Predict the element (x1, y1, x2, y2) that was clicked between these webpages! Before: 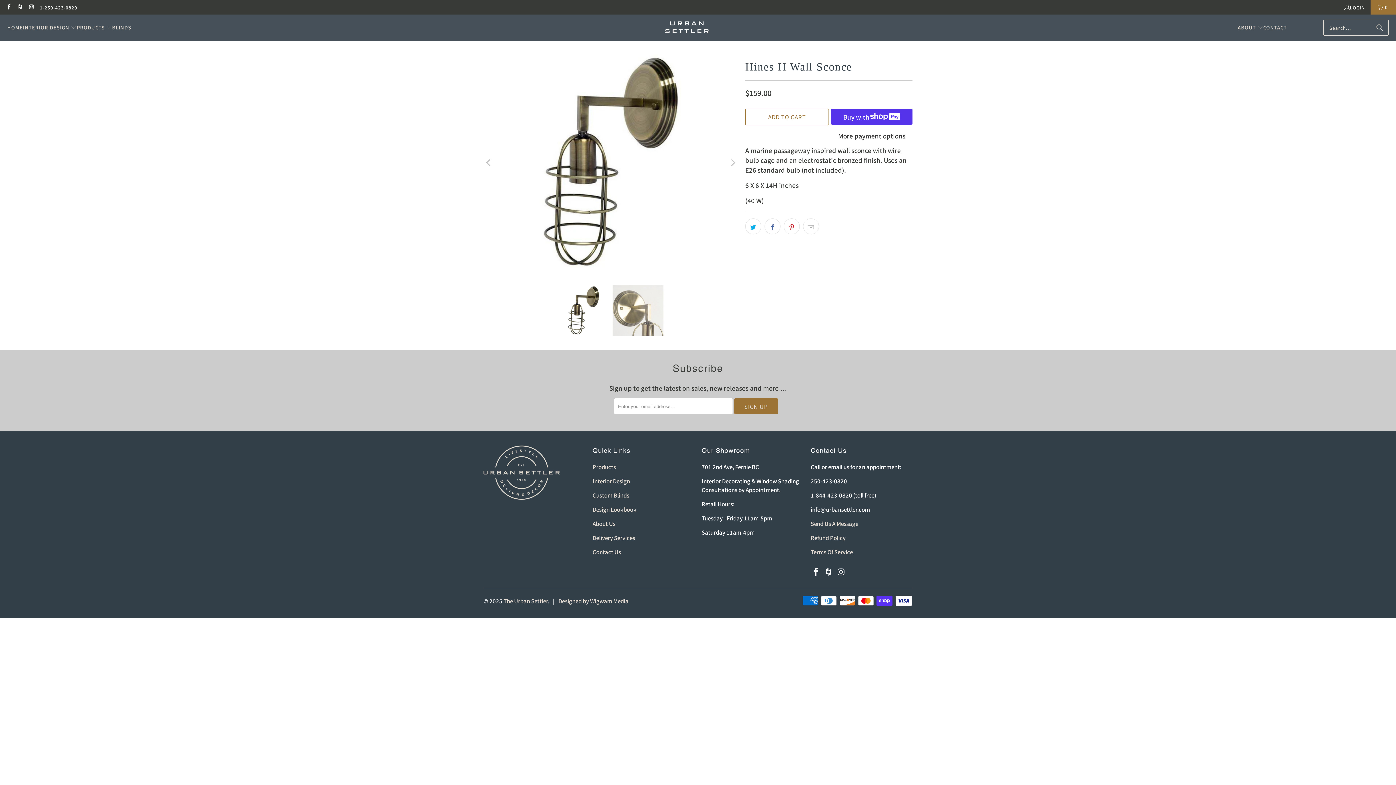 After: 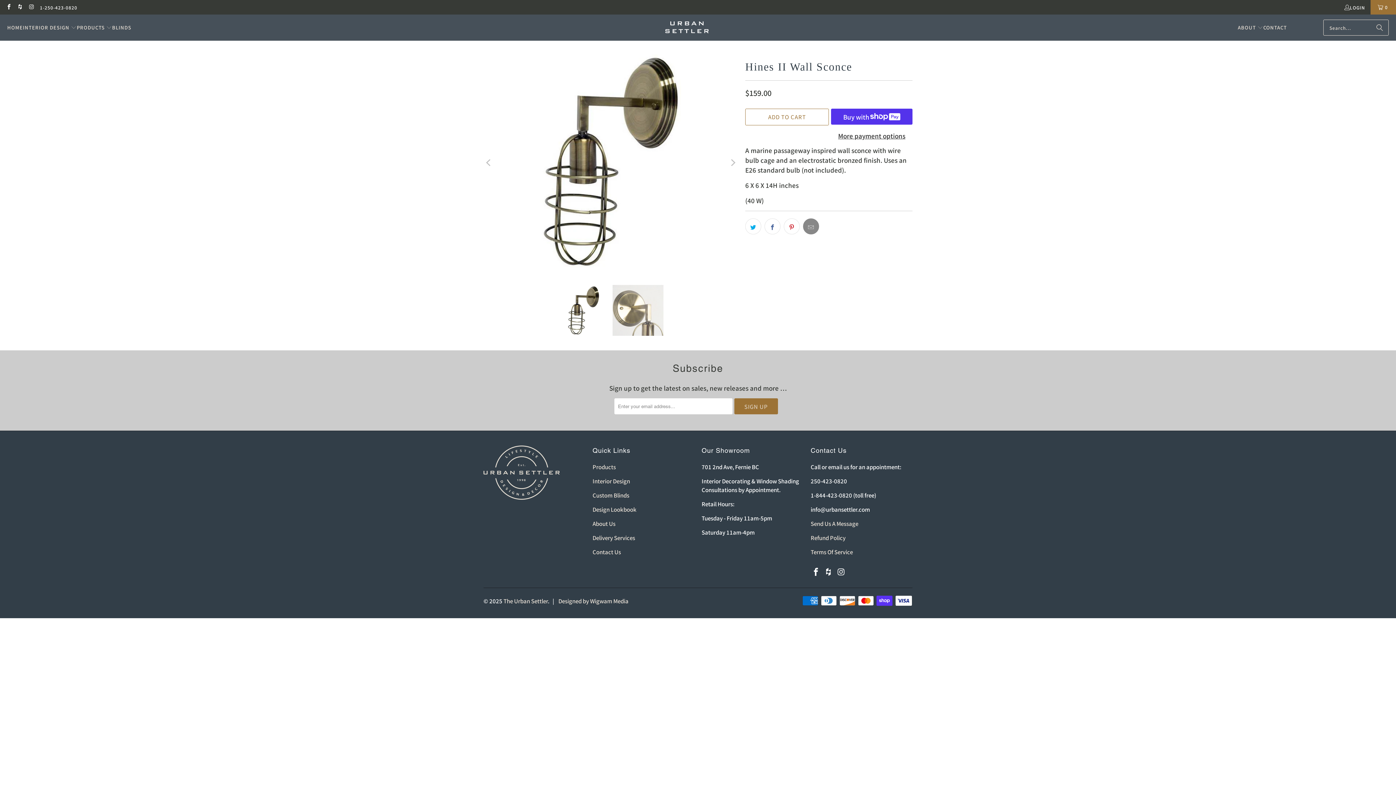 Action: bbox: (803, 218, 819, 234)